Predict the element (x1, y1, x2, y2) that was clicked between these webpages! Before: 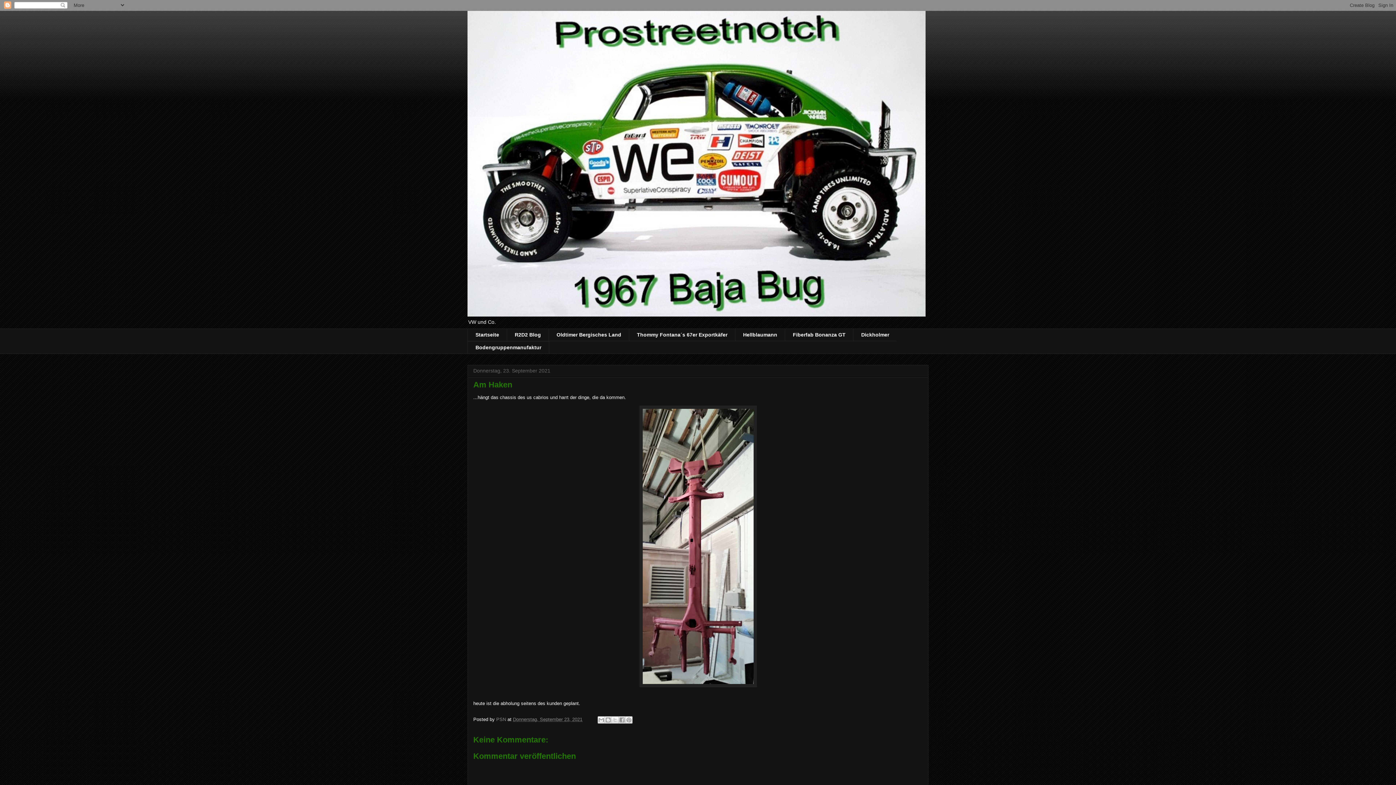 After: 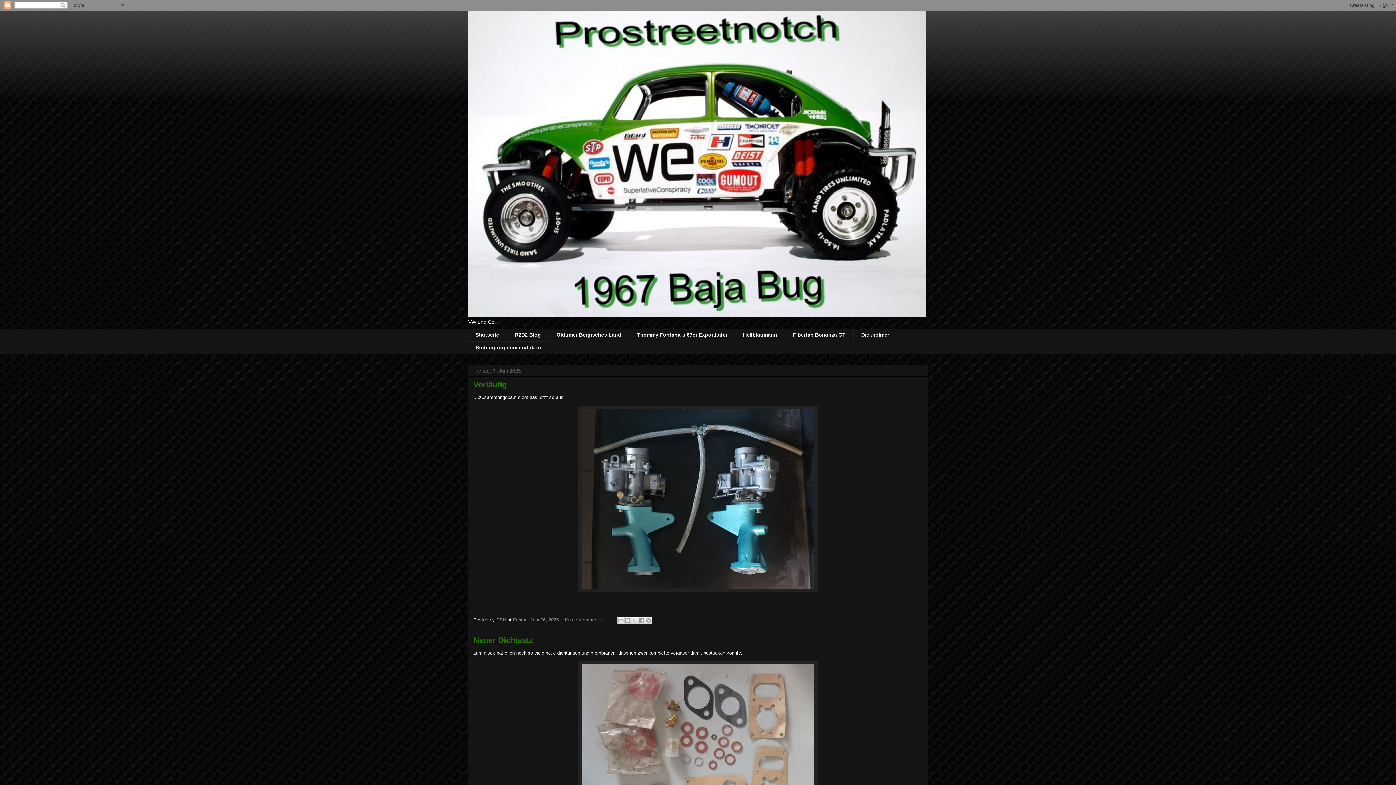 Action: bbox: (467, 10, 928, 316)